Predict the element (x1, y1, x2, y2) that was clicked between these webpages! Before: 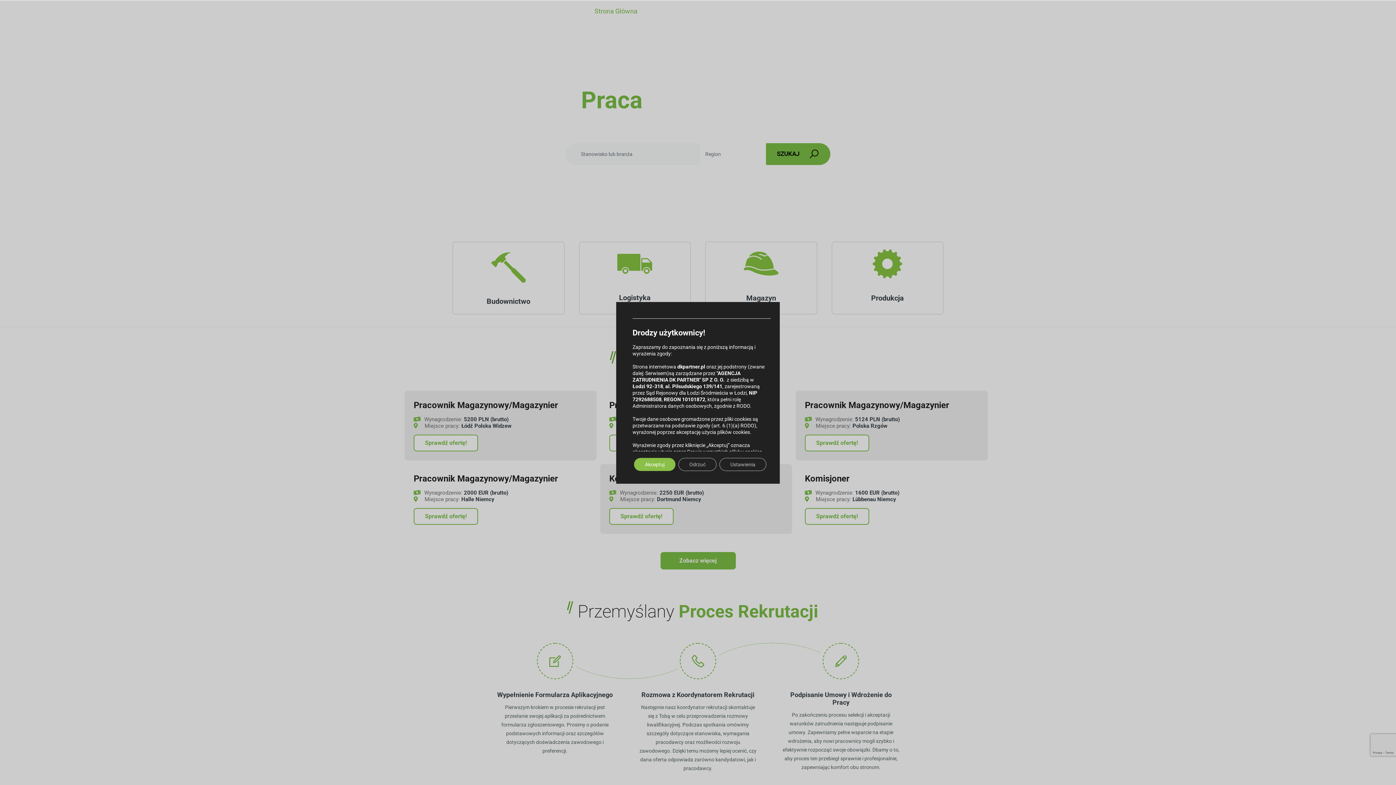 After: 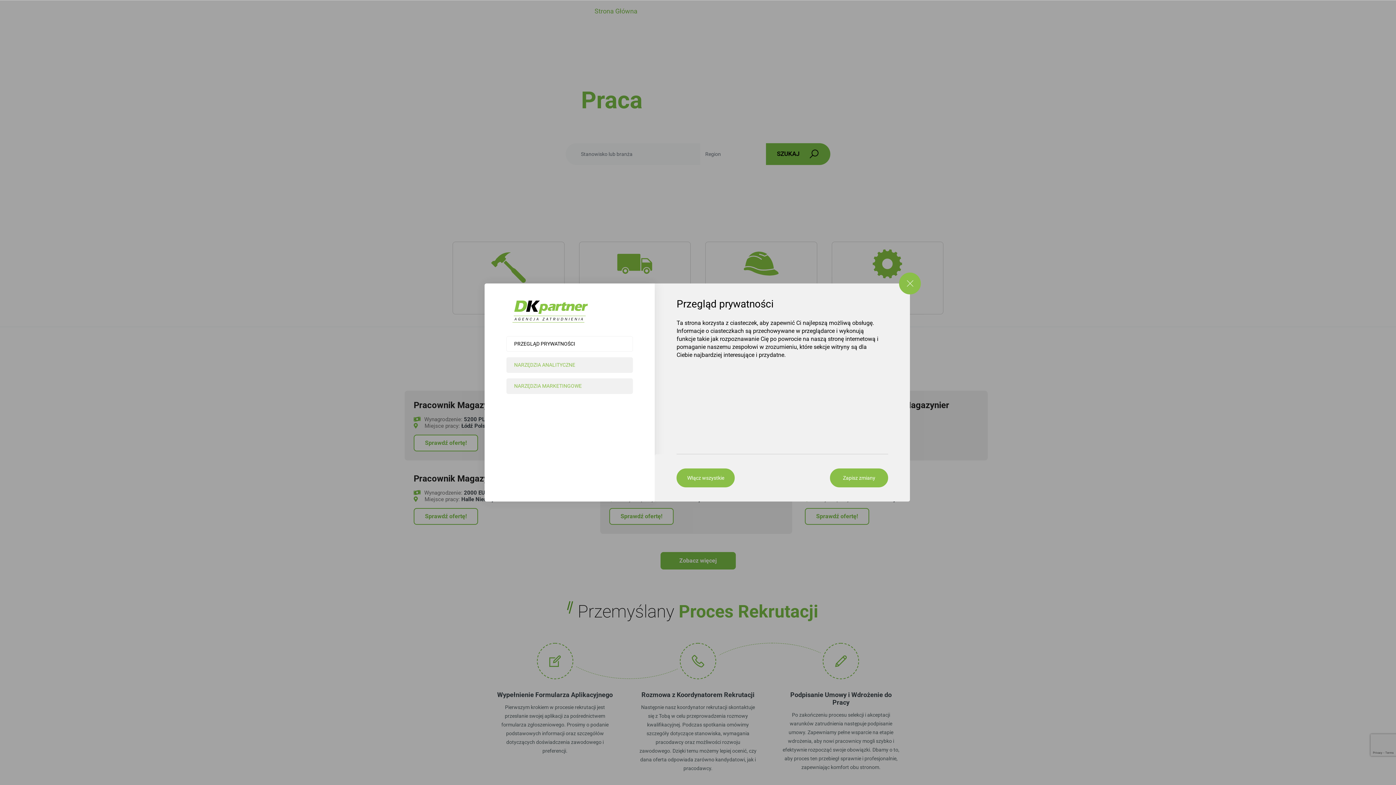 Action: label: Ustawienia bbox: (719, 458, 766, 471)